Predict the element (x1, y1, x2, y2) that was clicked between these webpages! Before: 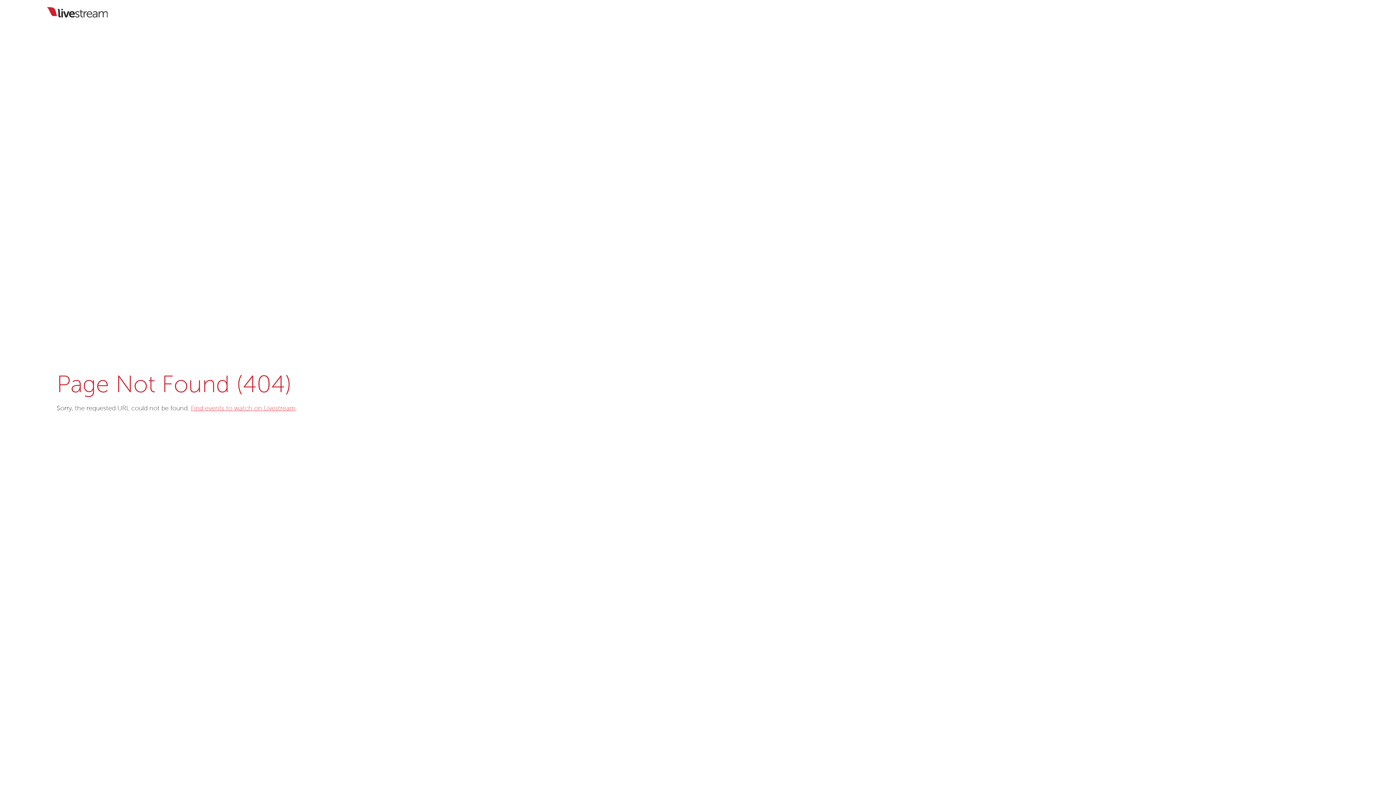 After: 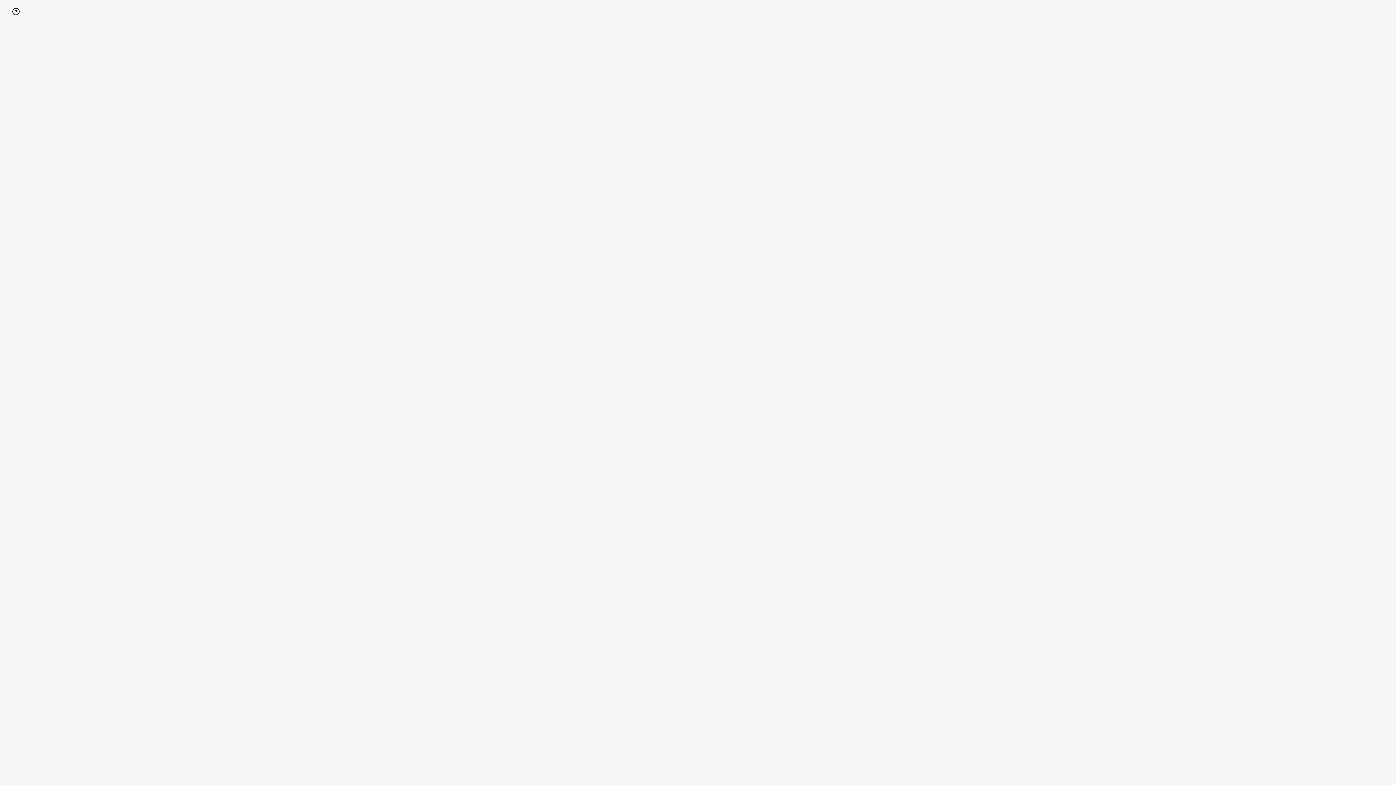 Action: bbox: (190, 405, 295, 412) label: Find events to watch on Livestream